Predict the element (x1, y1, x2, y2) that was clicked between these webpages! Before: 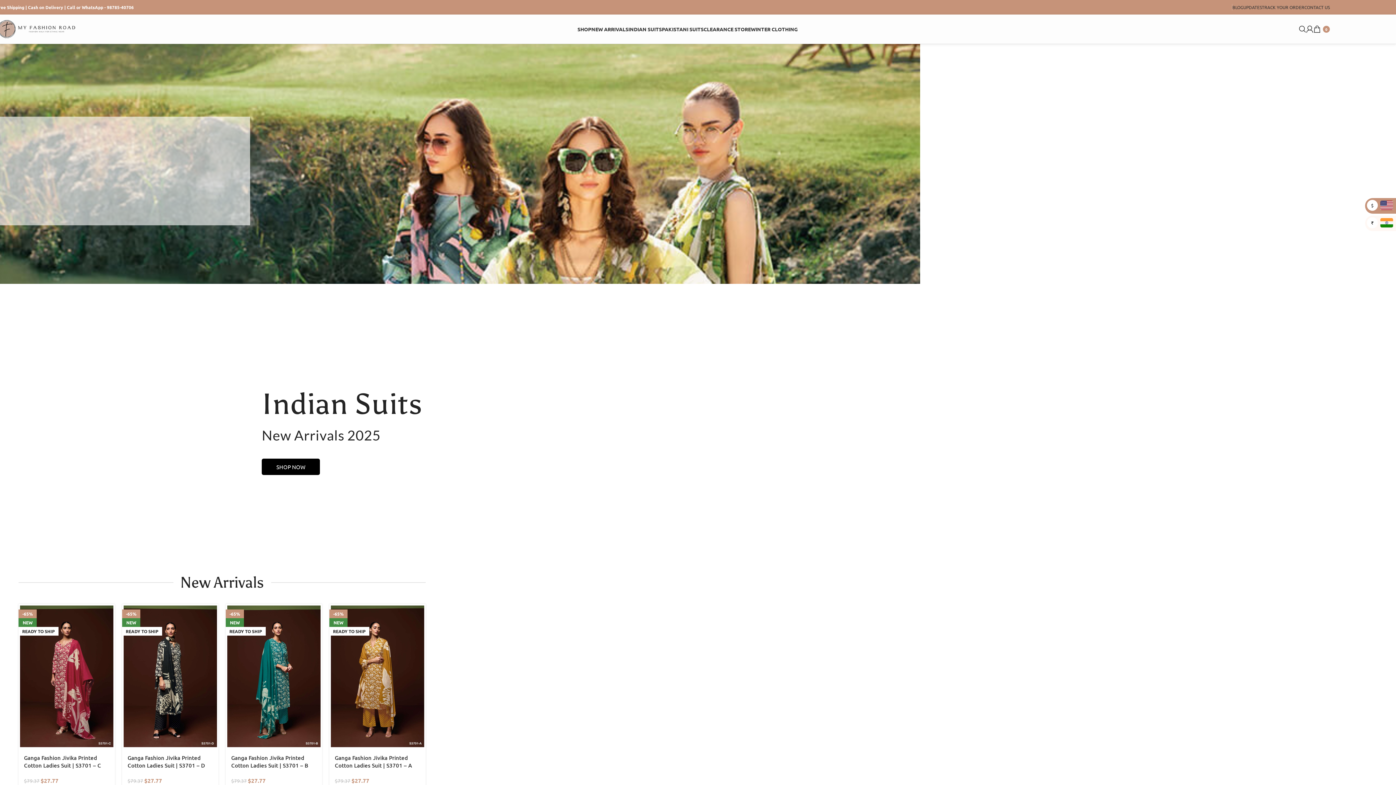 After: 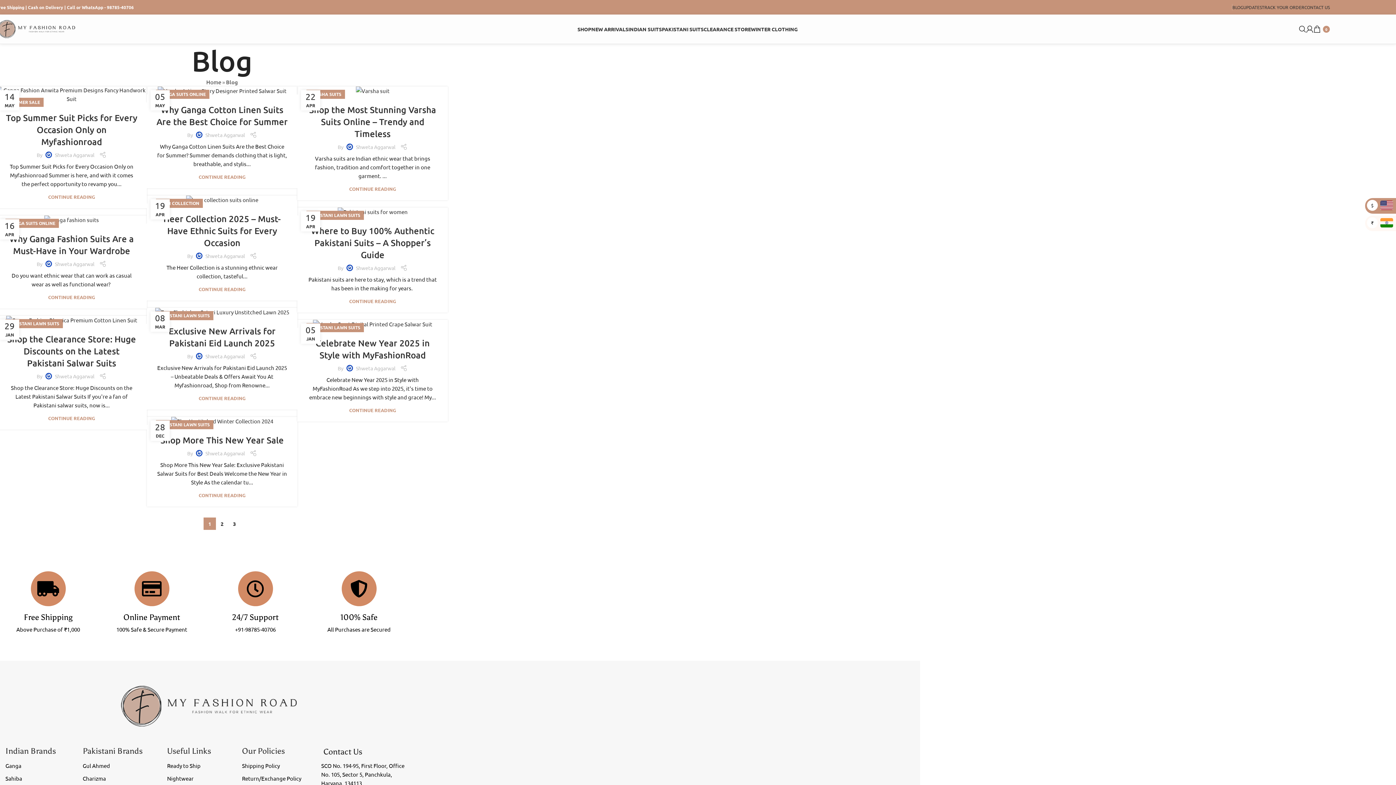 Action: label: BLOG bbox: (1232, 0, 1243, 14)